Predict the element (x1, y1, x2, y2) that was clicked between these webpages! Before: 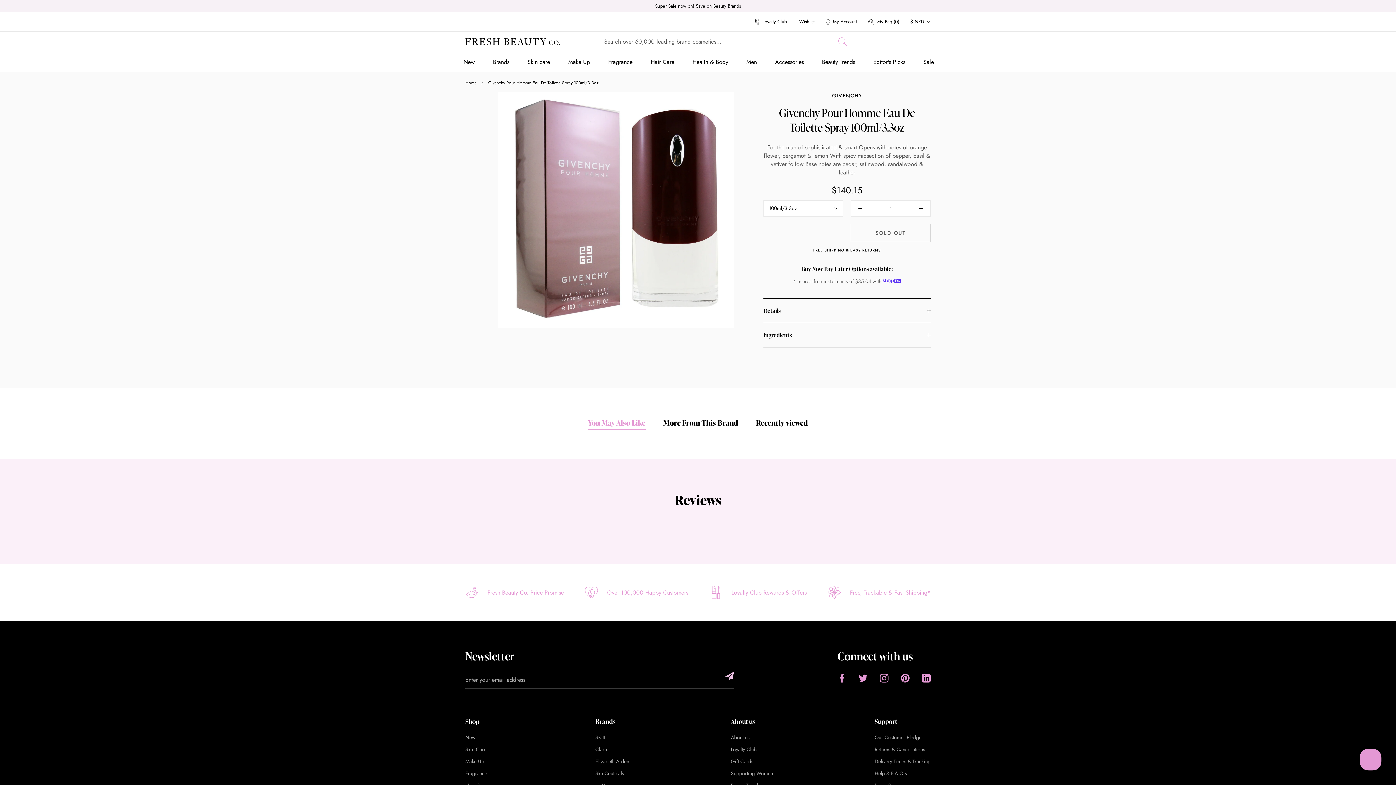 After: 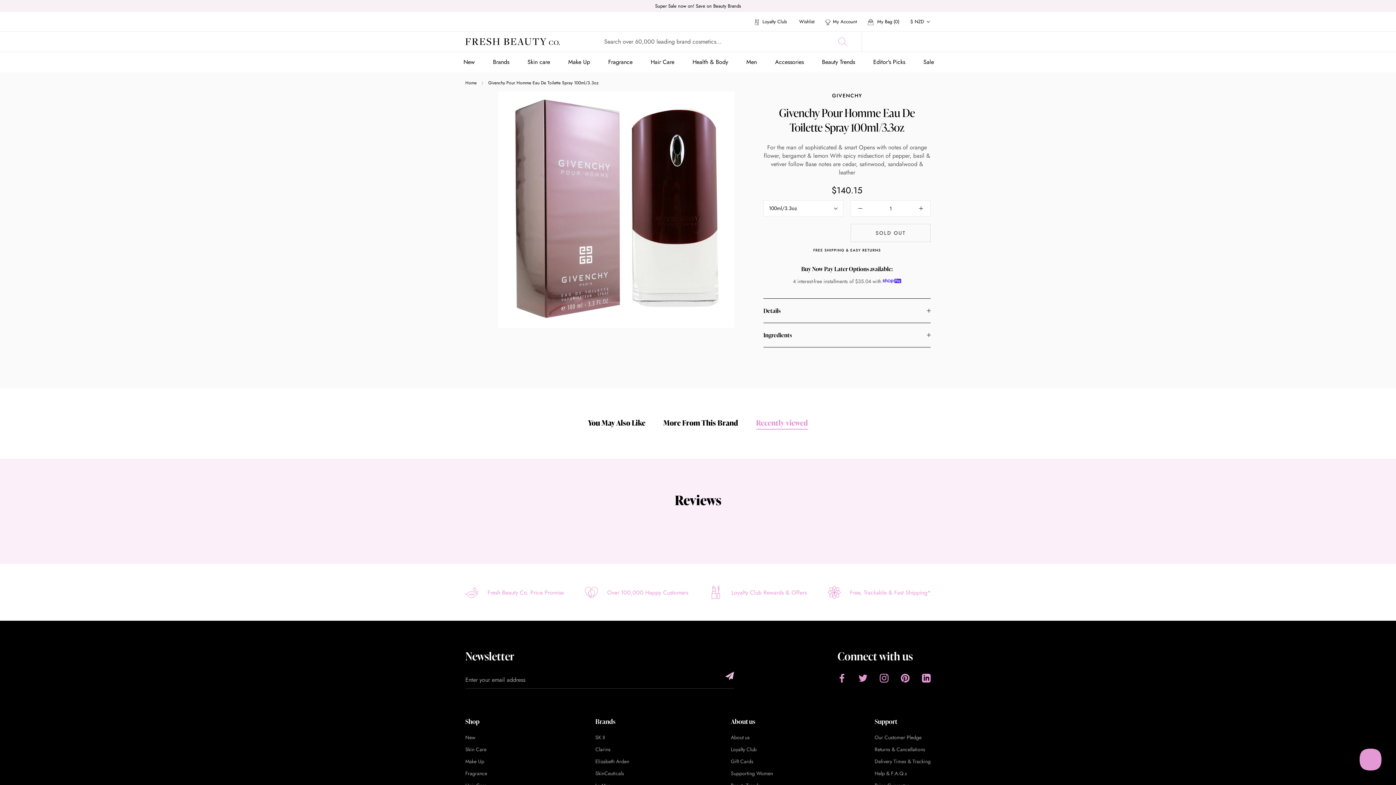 Action: bbox: (756, 417, 808, 429) label: Recently viewed